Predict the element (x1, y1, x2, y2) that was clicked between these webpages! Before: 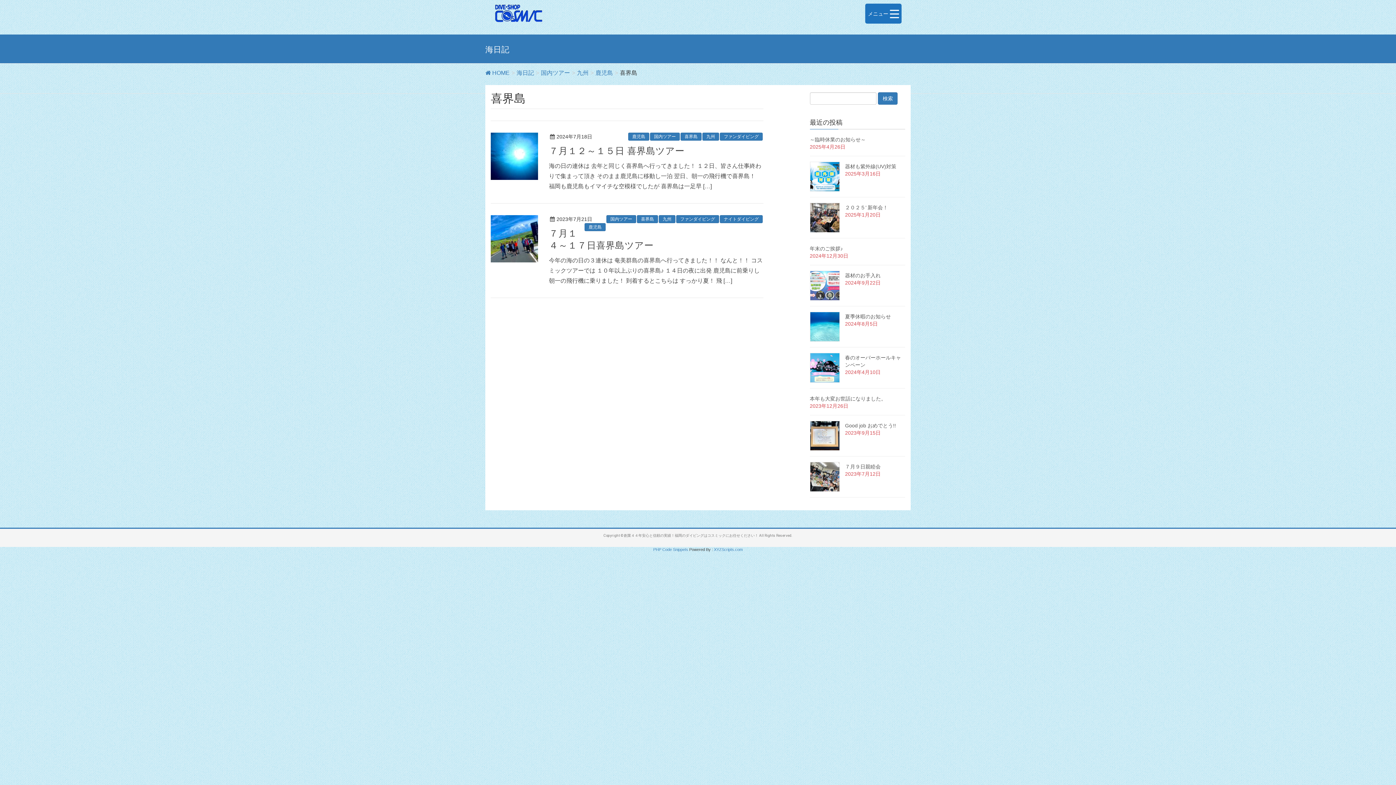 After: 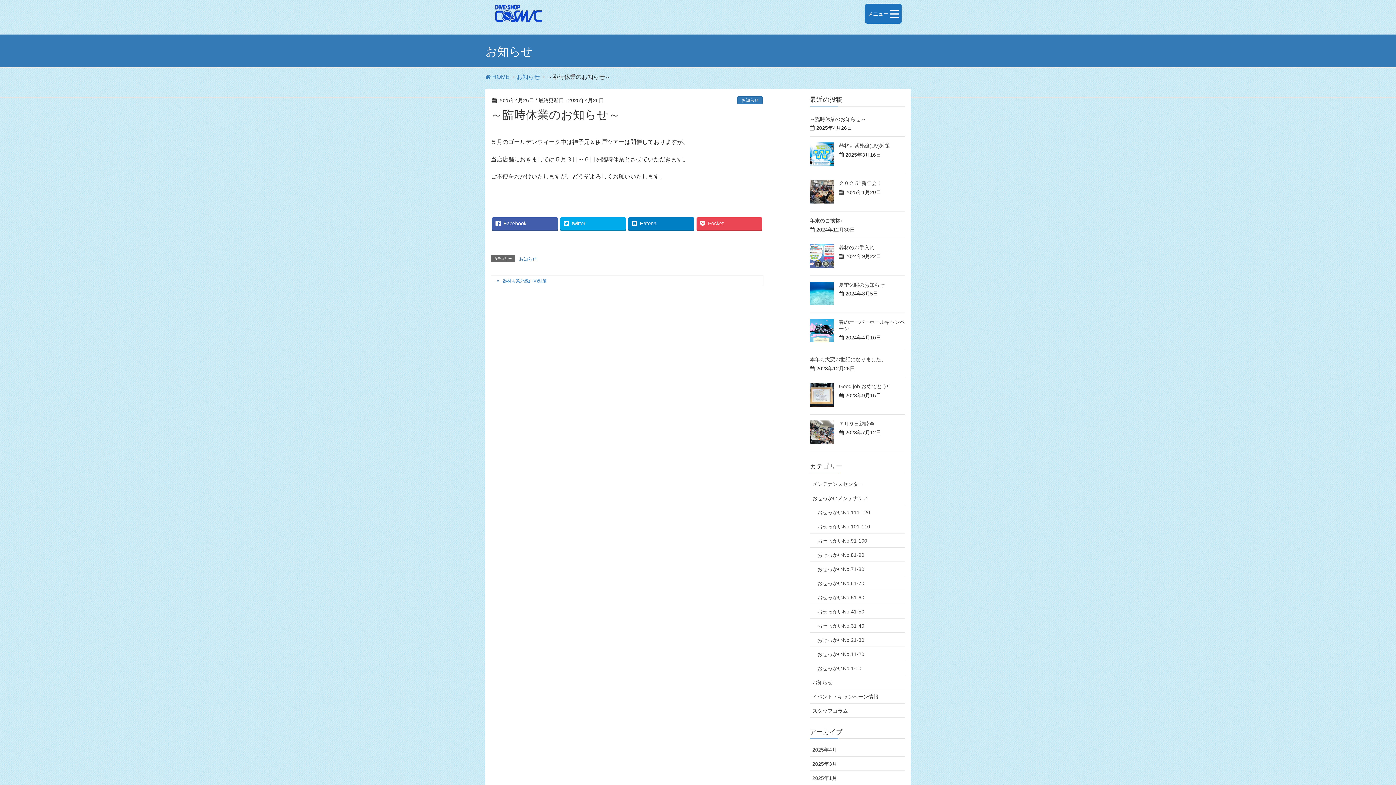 Action: bbox: (810, 136, 866, 142) label: ～臨時休業のお知らせ～